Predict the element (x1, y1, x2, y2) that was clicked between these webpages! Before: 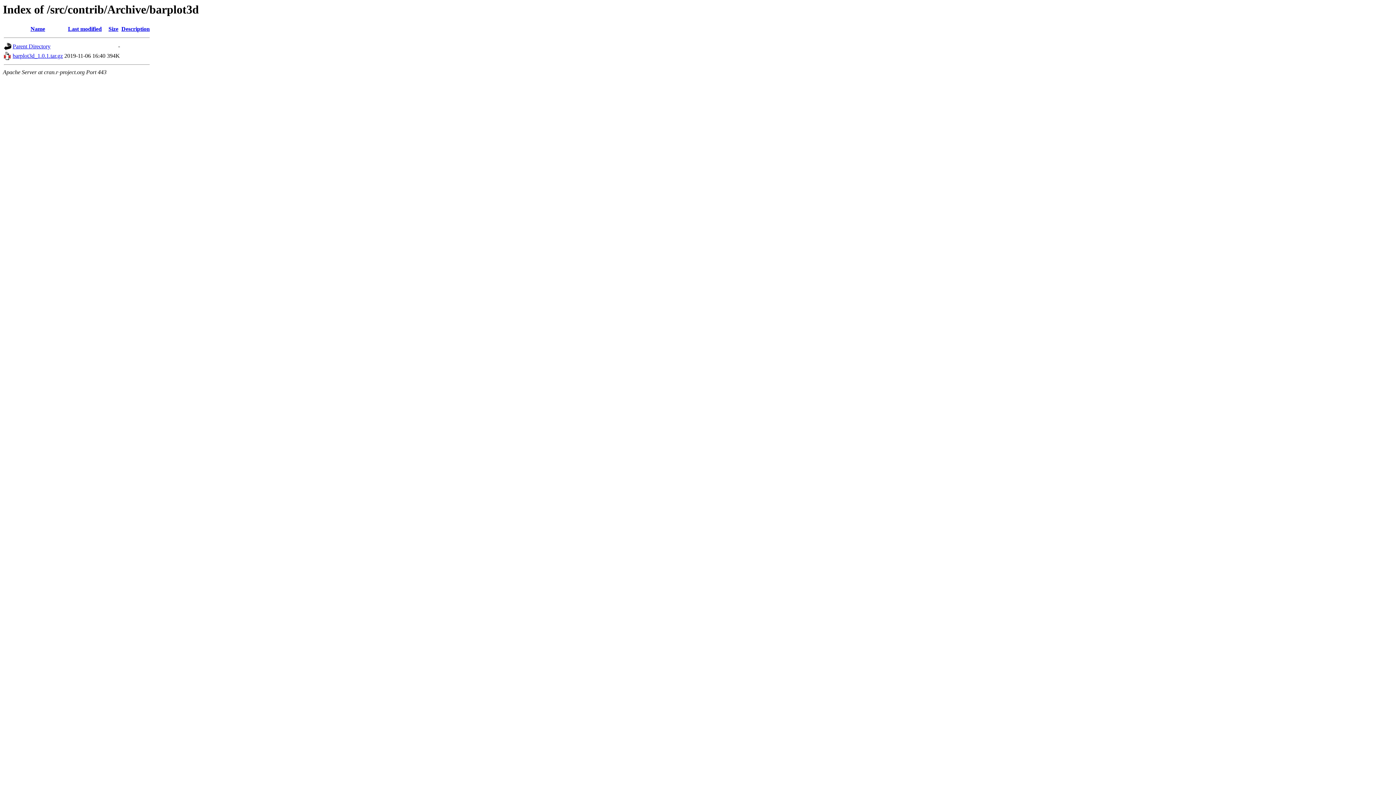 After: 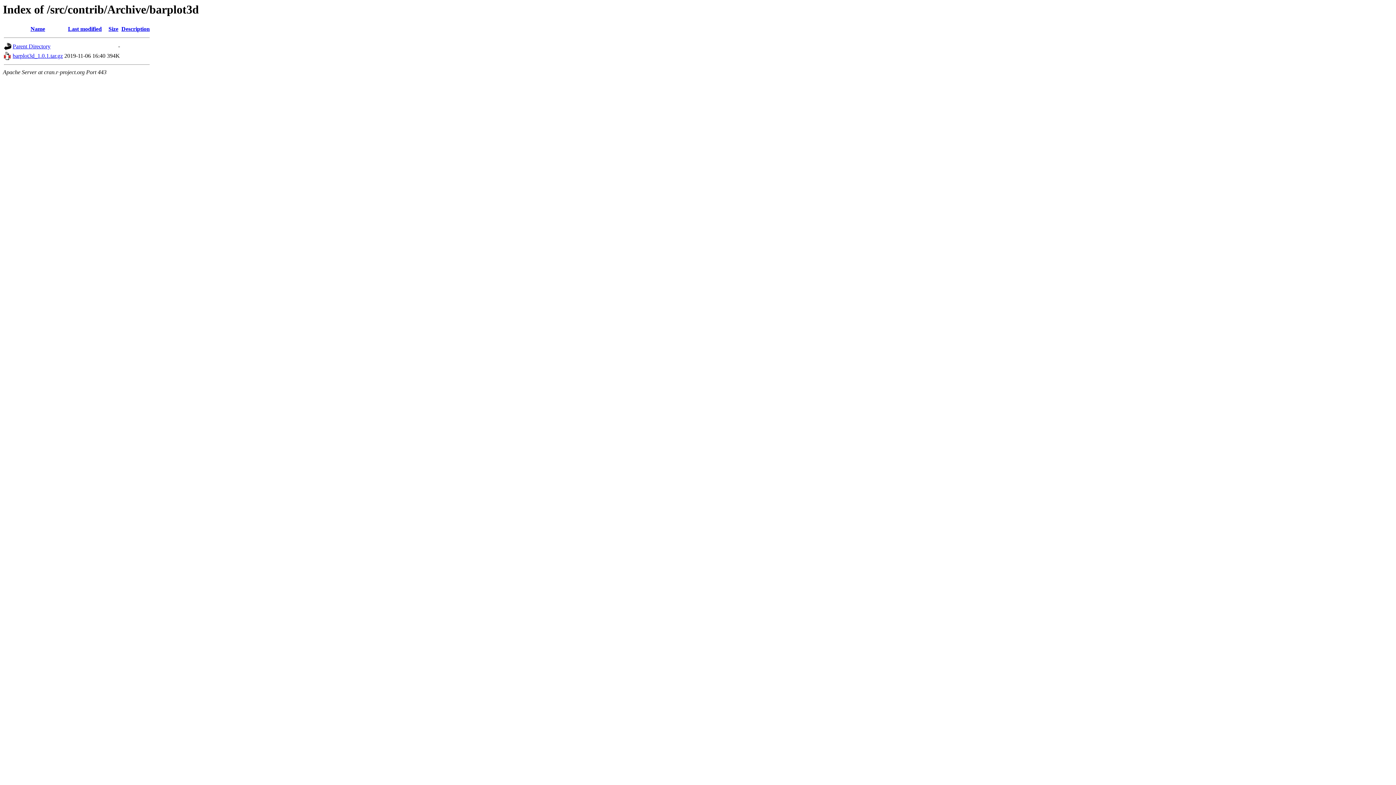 Action: label: Name bbox: (30, 25, 45, 32)